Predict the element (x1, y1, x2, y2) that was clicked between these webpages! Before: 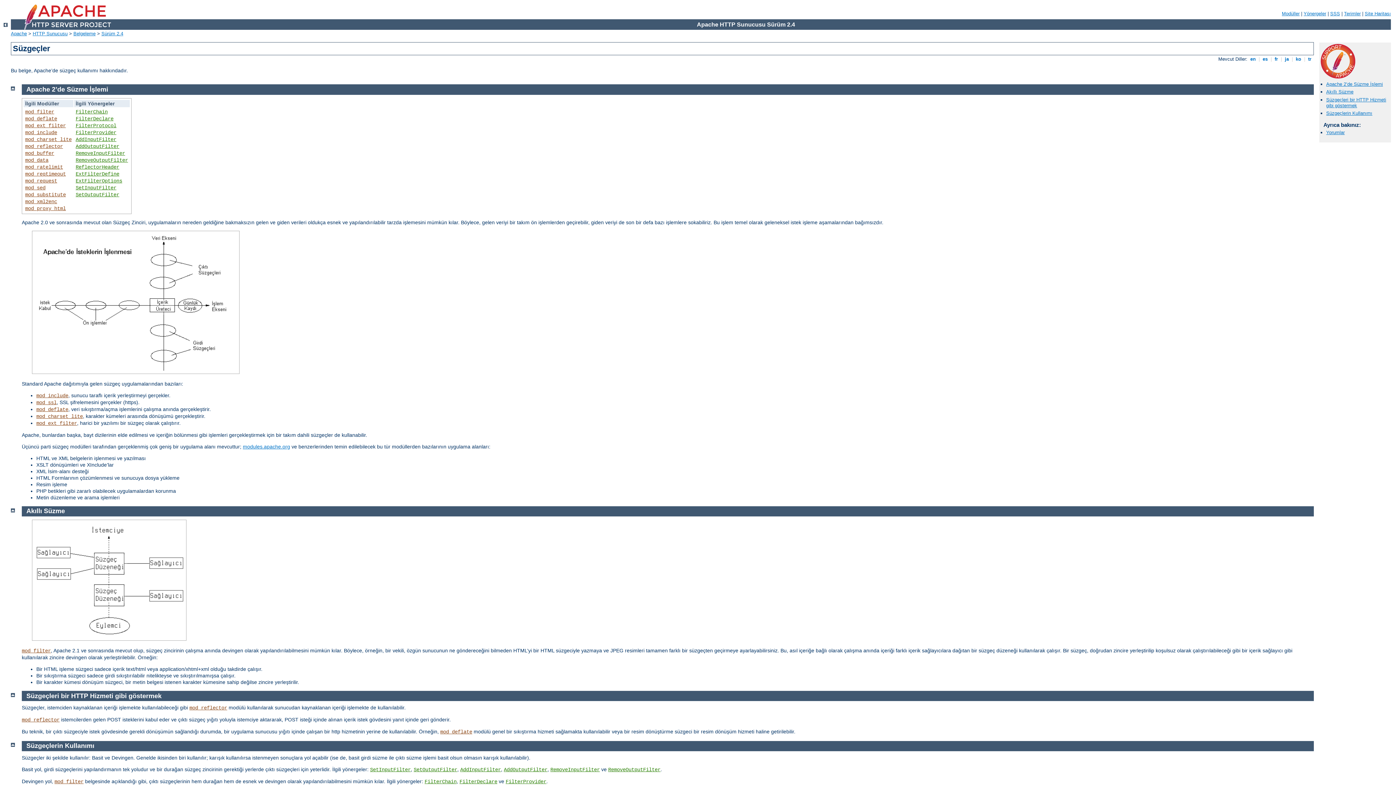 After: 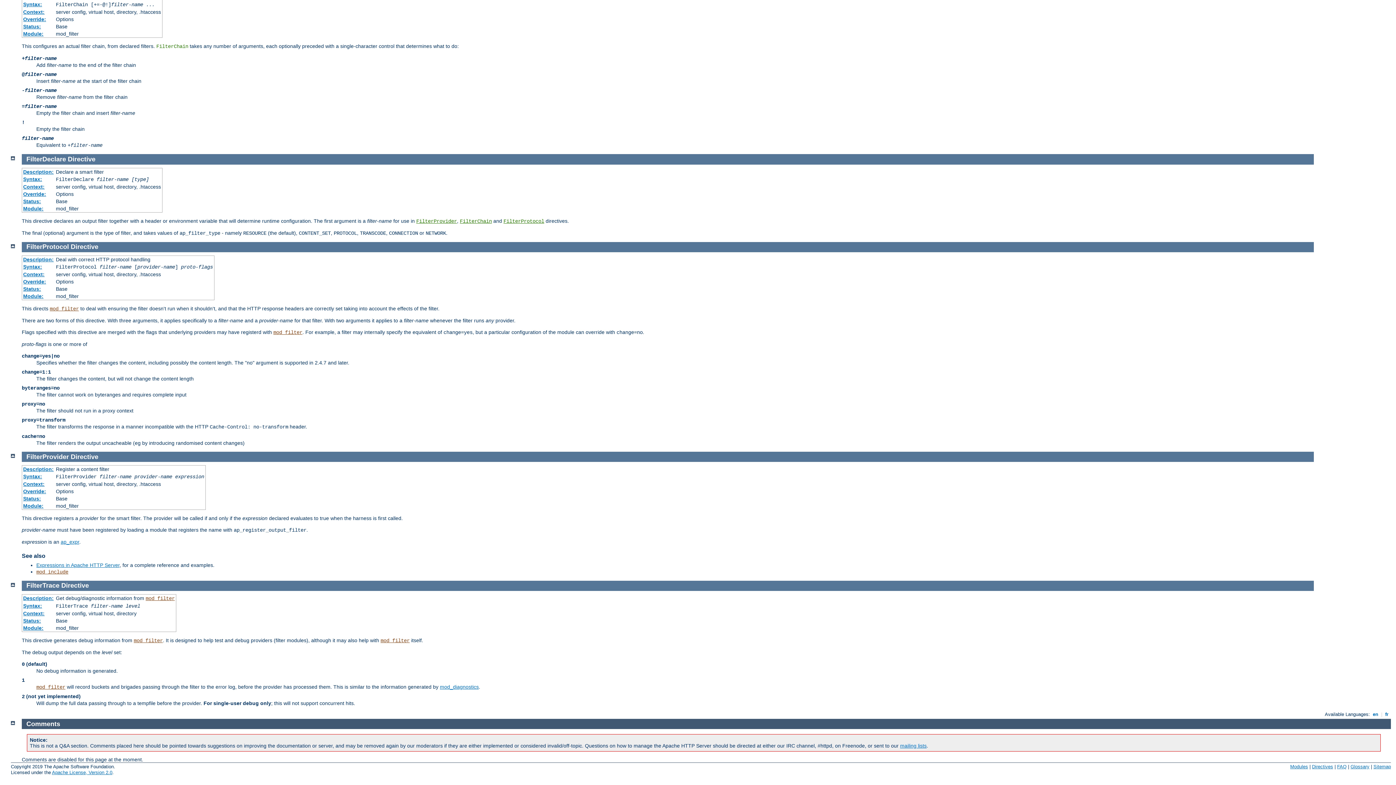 Action: bbox: (75, 115, 113, 121) label: FilterDeclare